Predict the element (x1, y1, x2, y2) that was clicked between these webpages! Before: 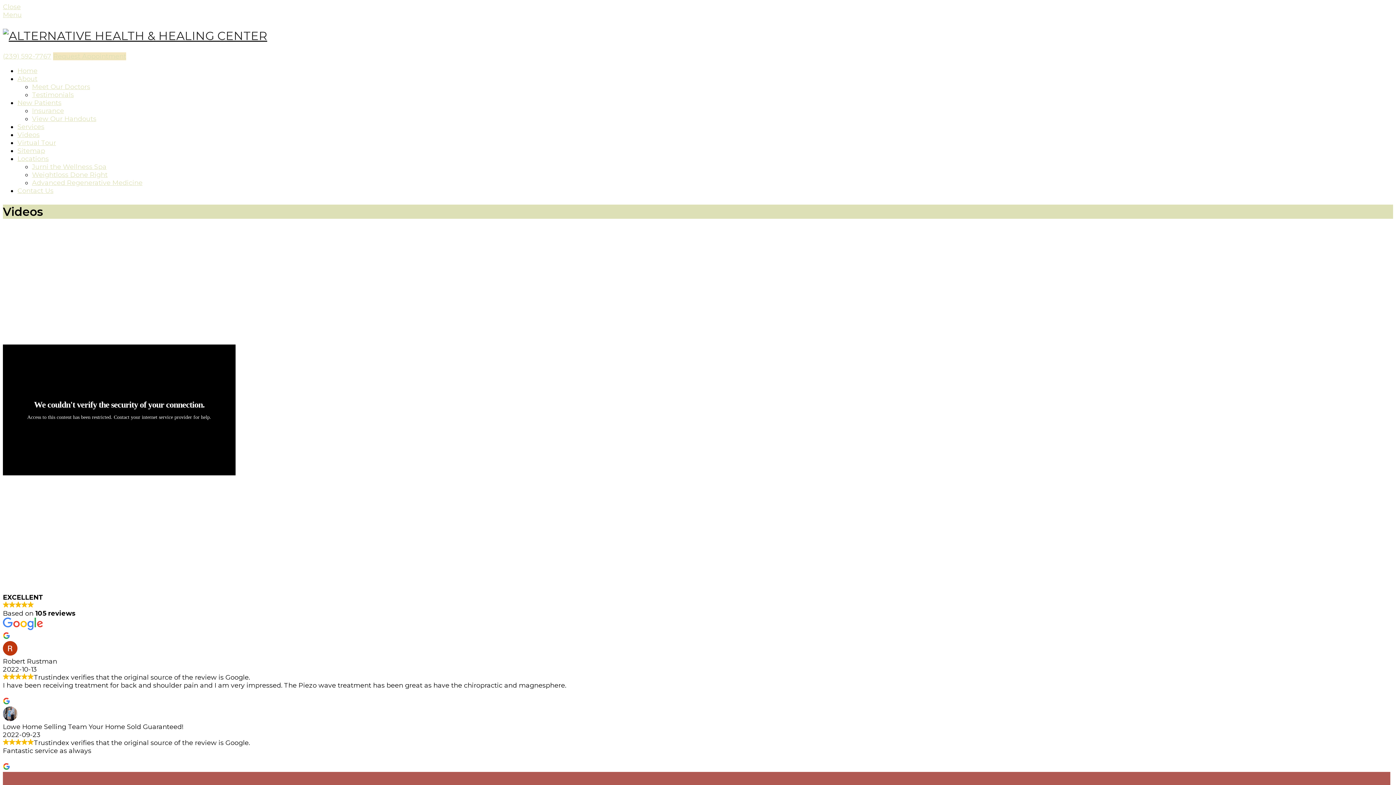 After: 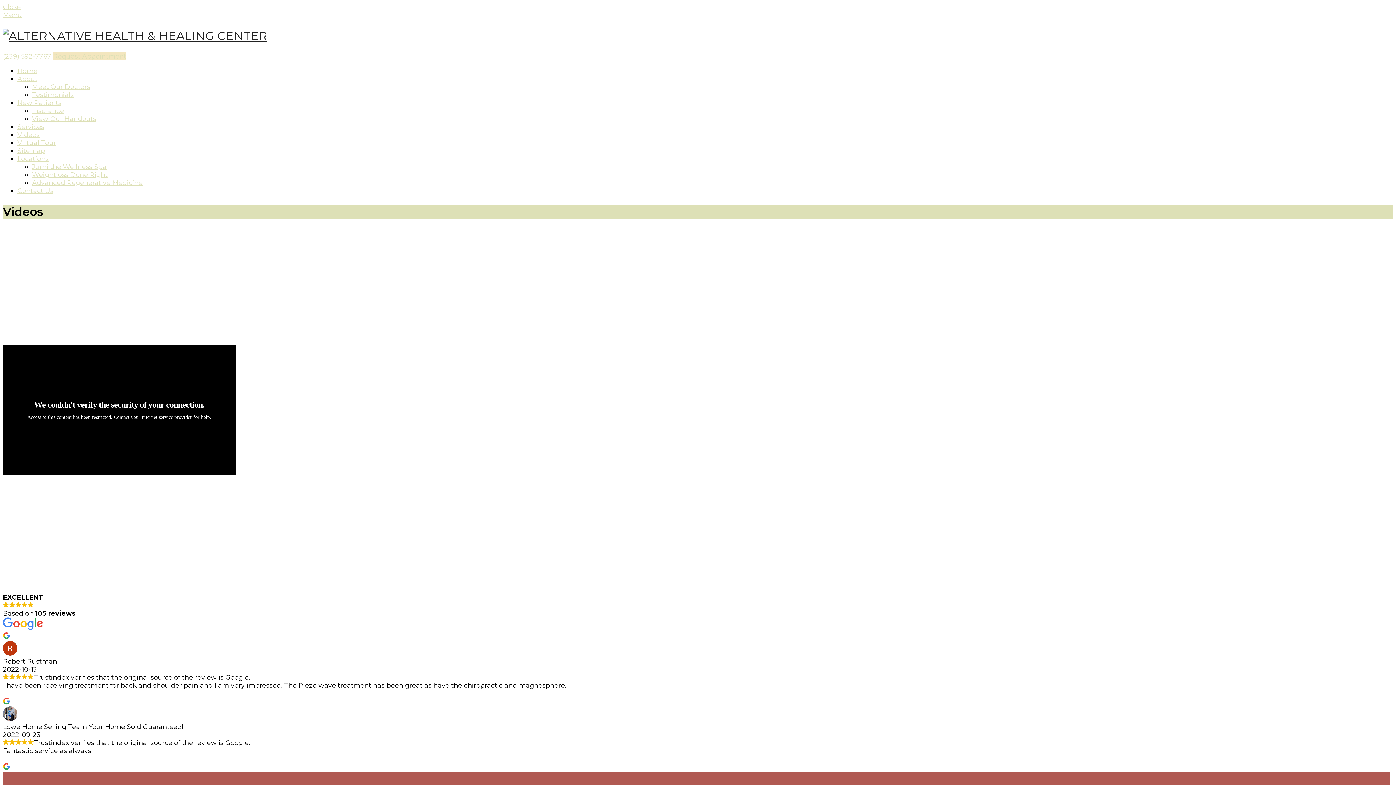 Action: label: Locations bbox: (17, 154, 48, 162)